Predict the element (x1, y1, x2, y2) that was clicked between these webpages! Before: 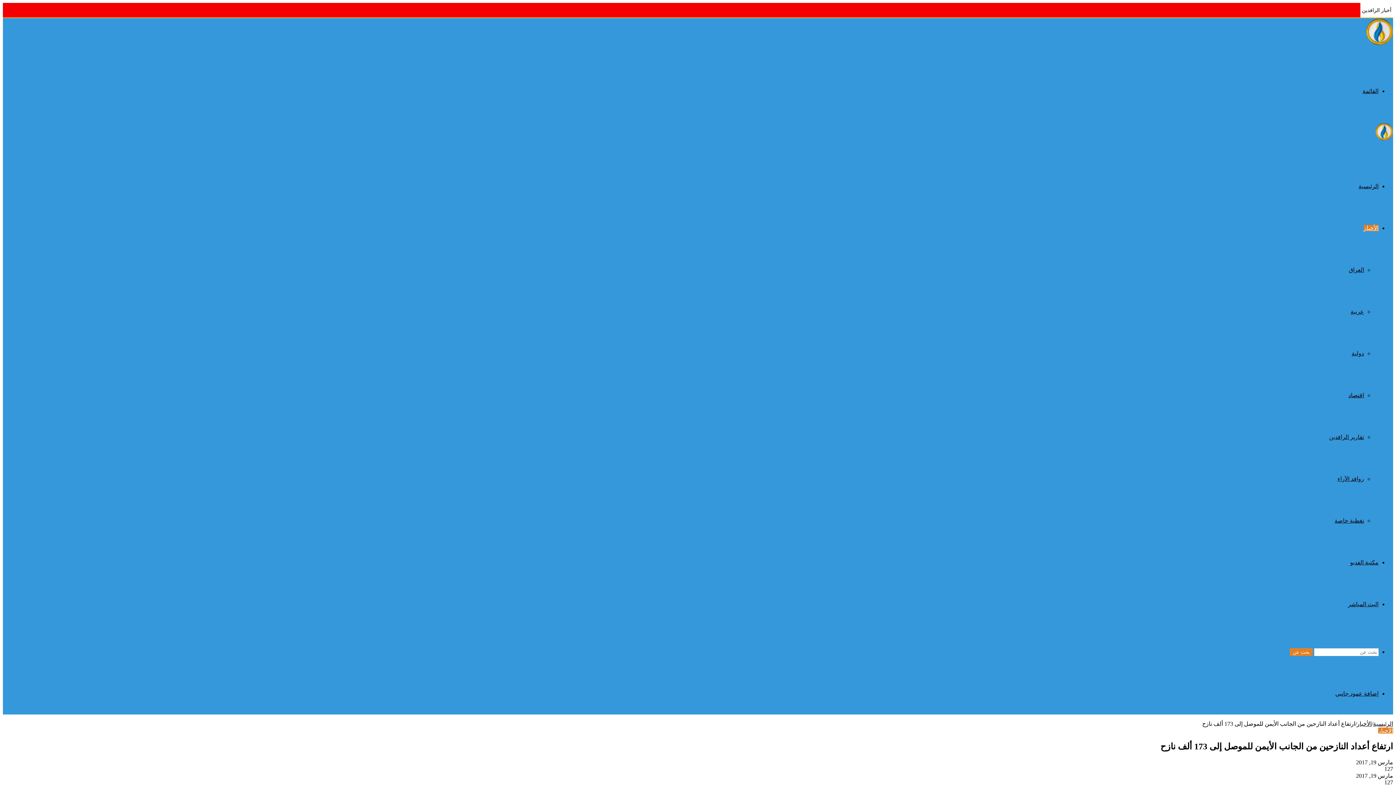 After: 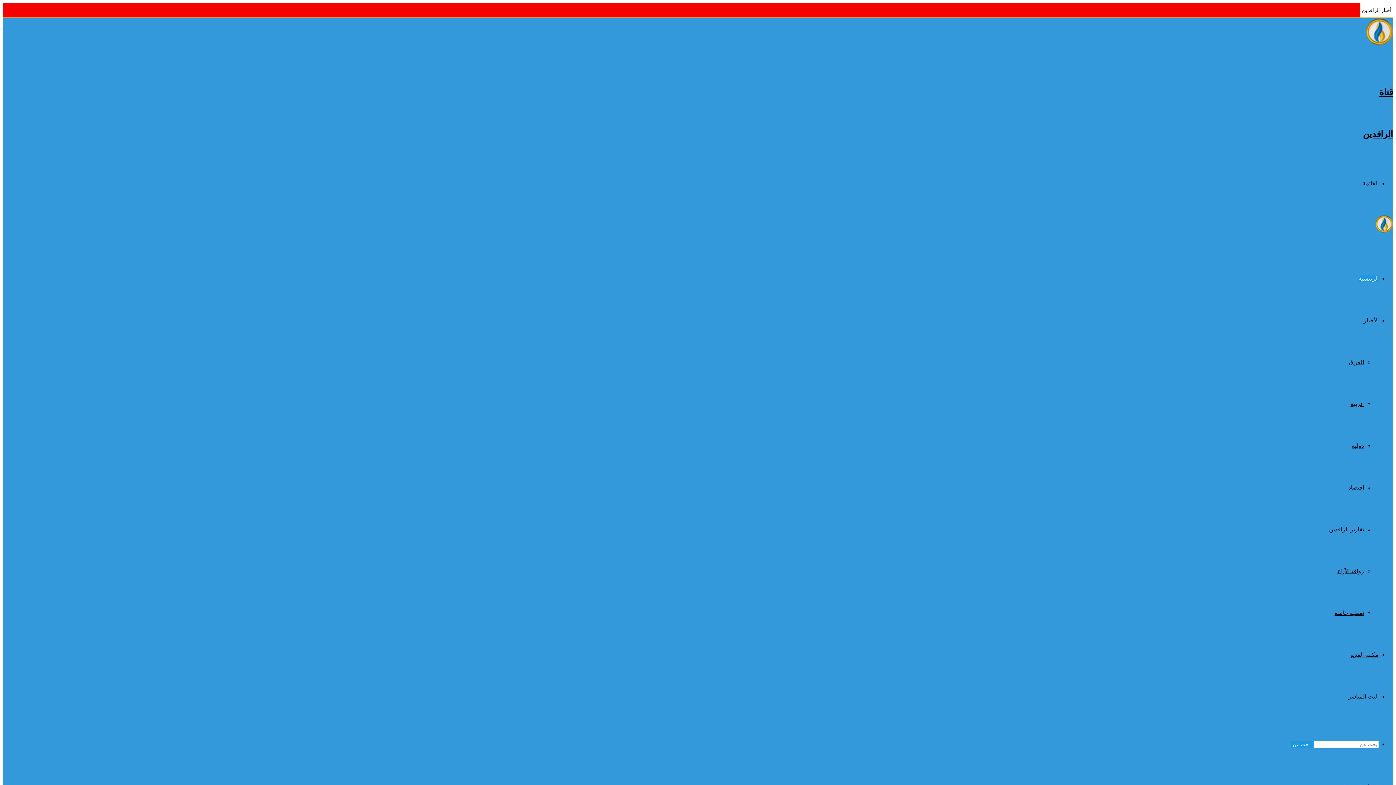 Action: bbox: (1358, 183, 1378, 189) label: الرئيسية